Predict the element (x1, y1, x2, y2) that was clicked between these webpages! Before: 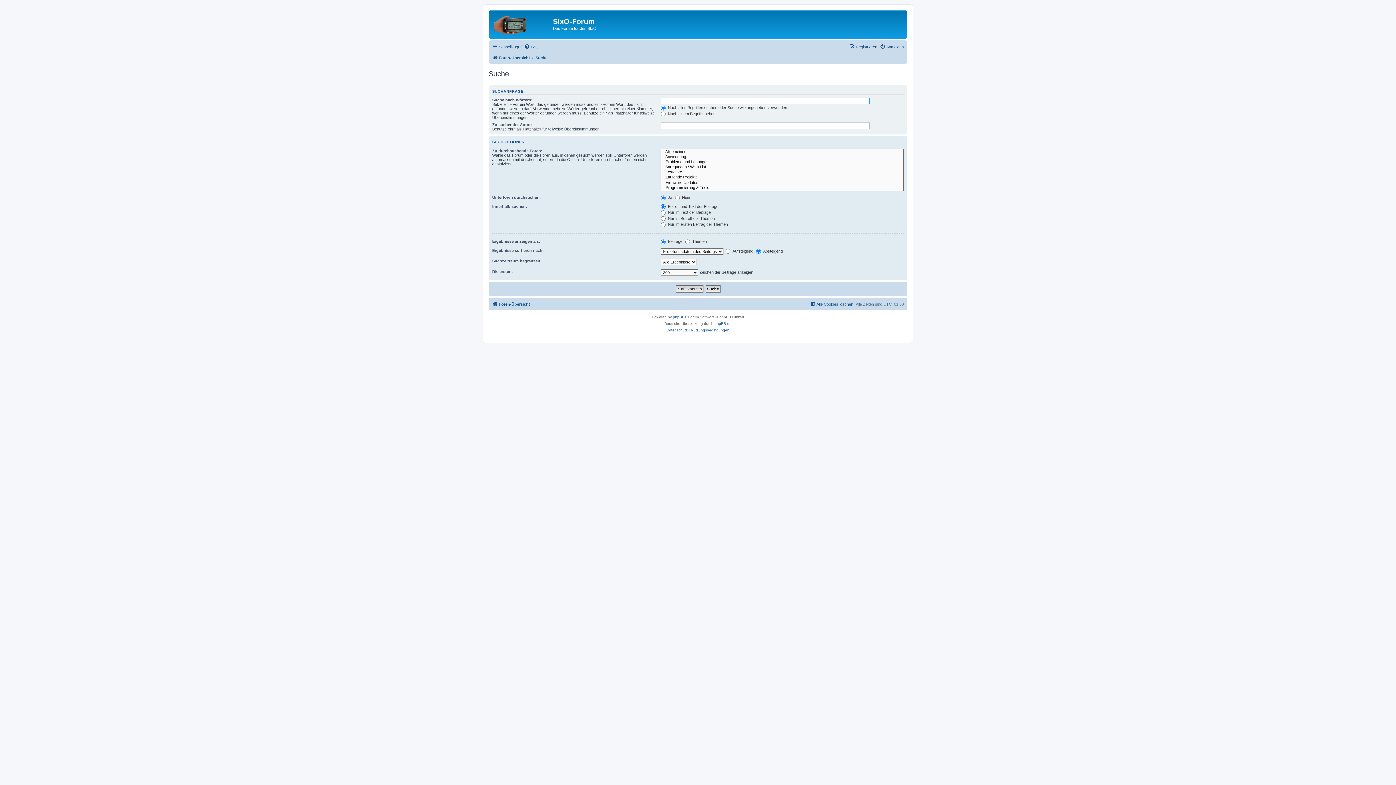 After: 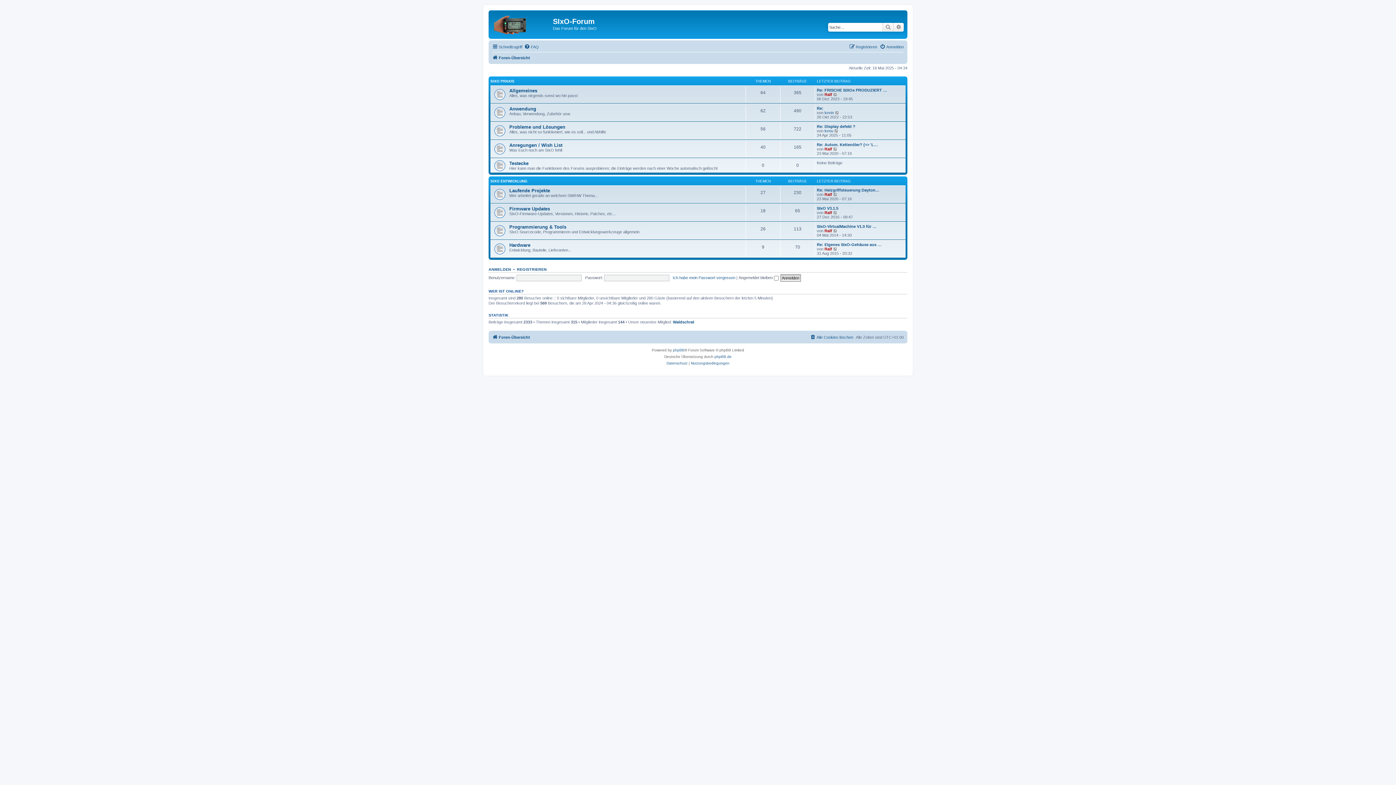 Action: label: Foren-Übersicht bbox: (492, 53, 530, 62)